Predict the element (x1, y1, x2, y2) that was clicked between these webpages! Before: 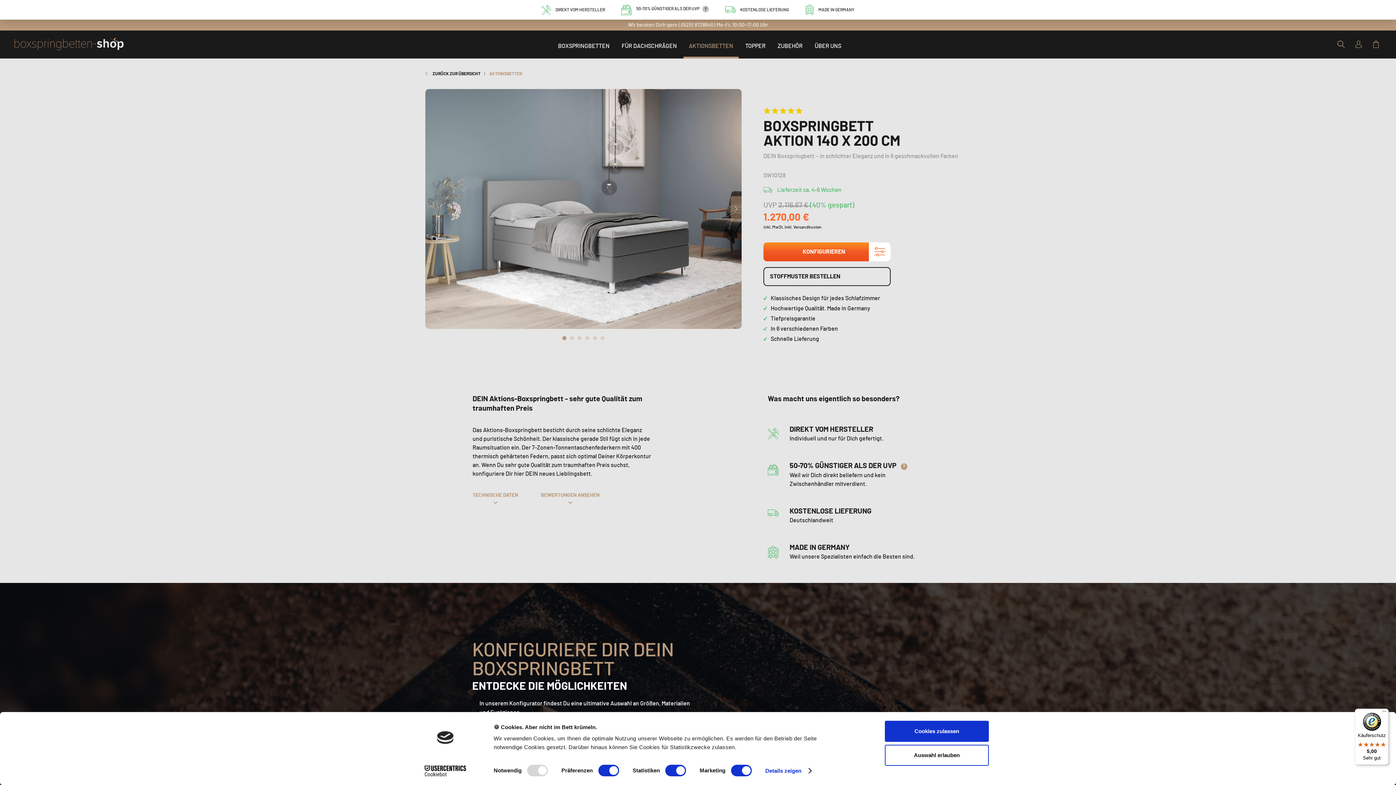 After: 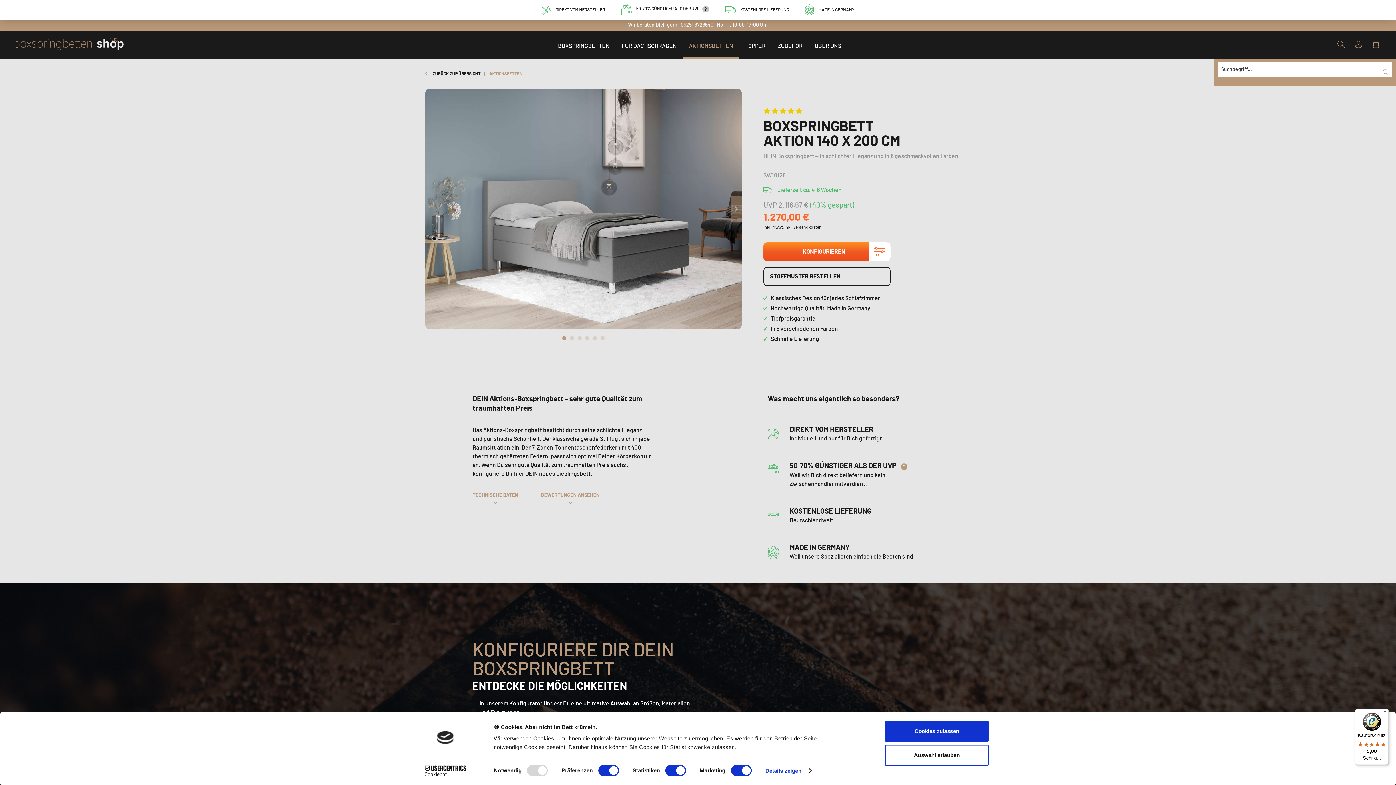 Action: bbox: (1336, 39, 1346, 49) label: Suche anzeigen / schließen